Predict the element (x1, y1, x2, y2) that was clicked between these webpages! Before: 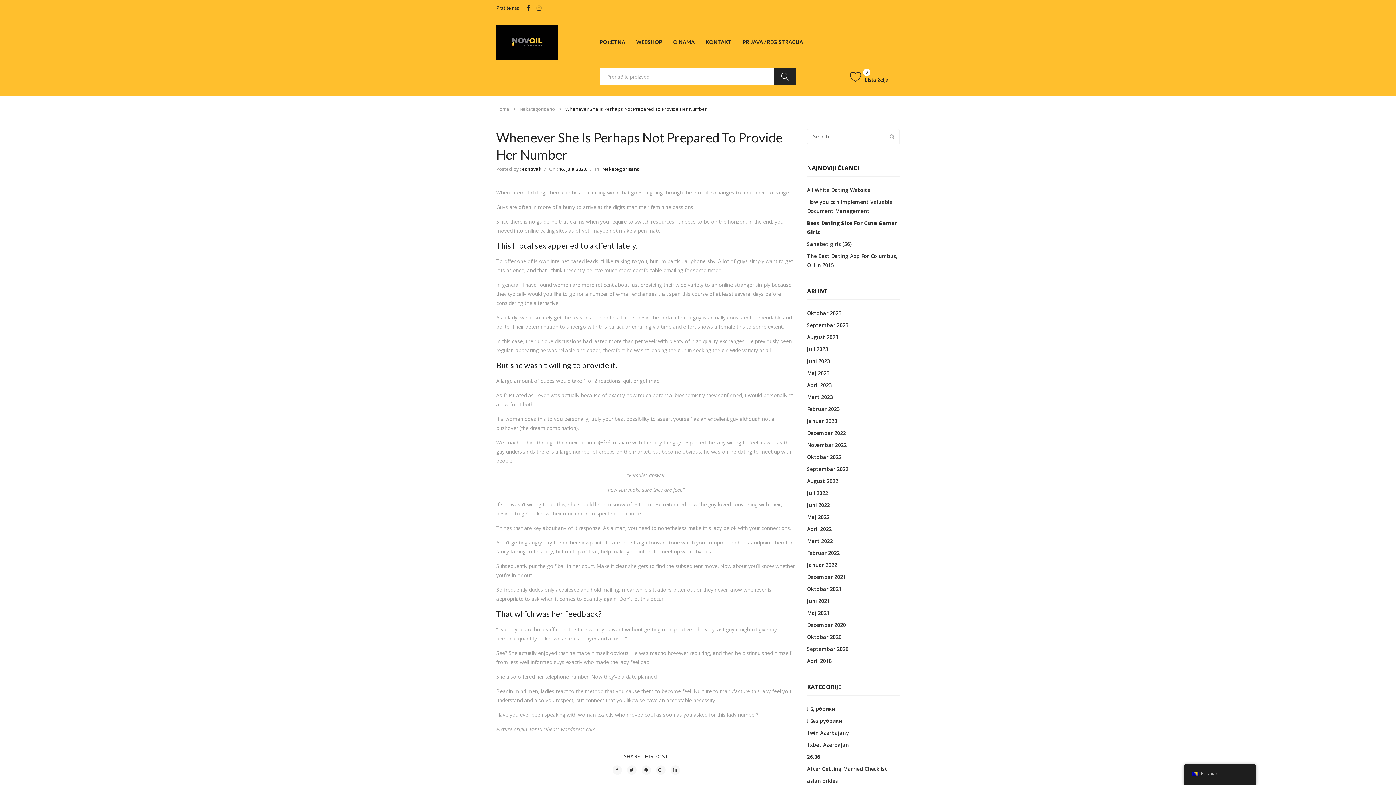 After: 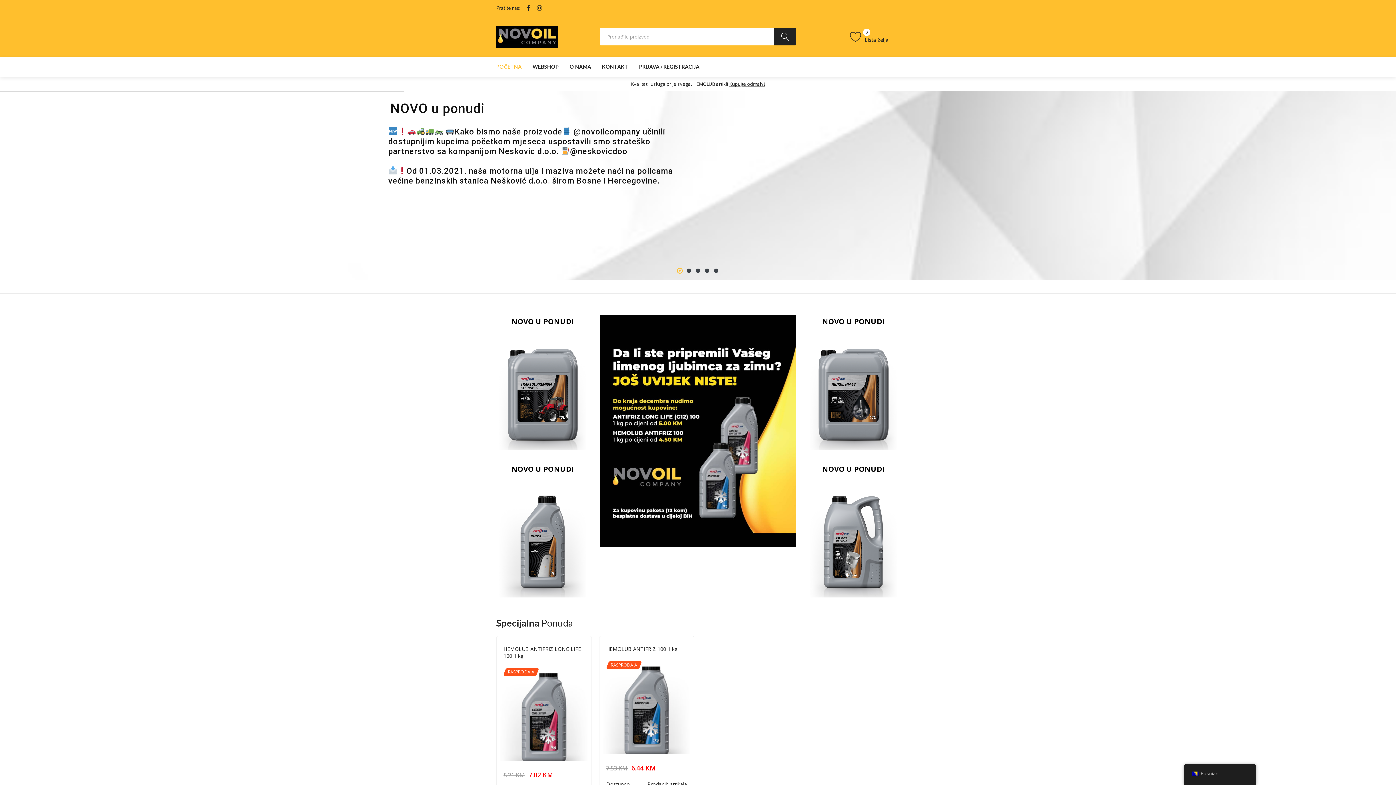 Action: bbox: (600, 32, 625, 52) label: POČETNA